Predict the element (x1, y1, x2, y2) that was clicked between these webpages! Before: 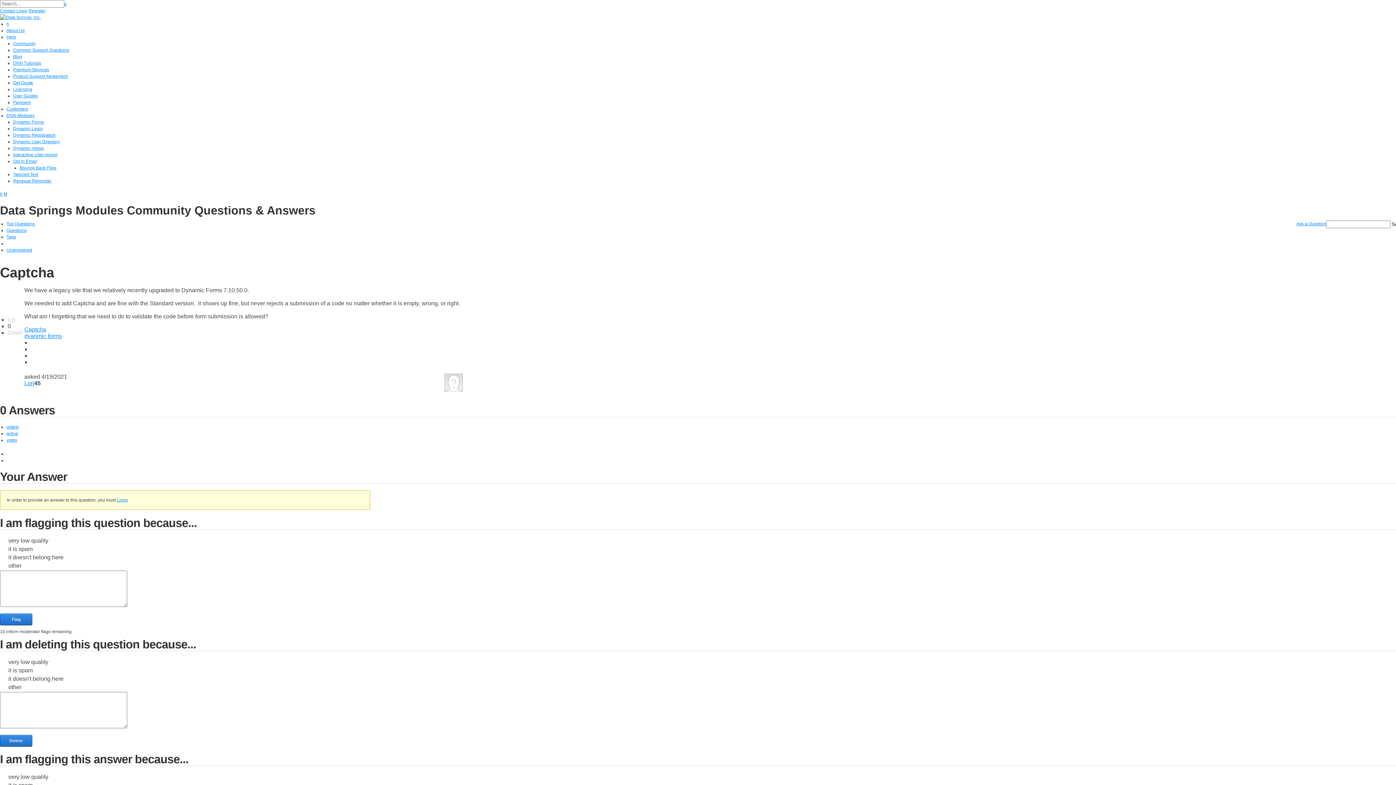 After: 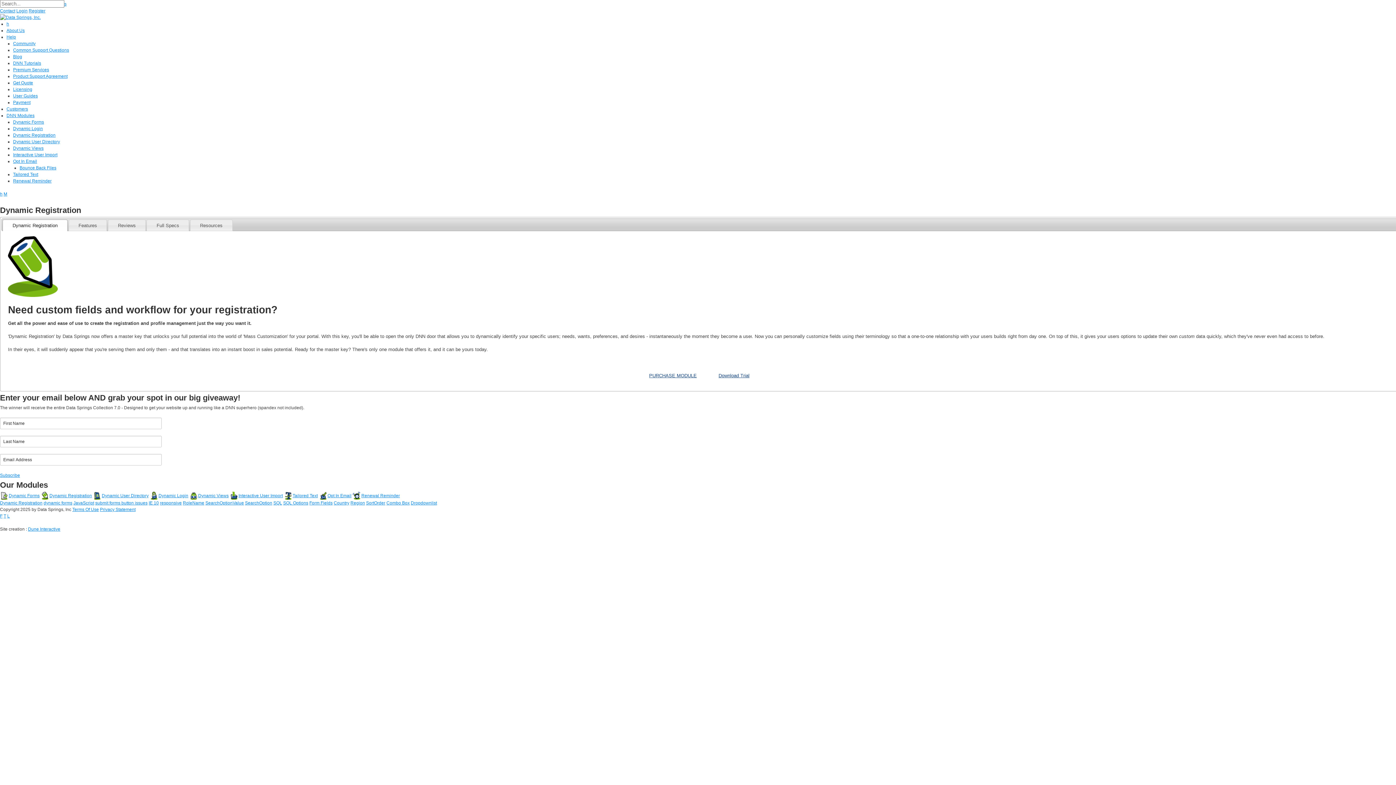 Action: bbox: (13, 132, 1396, 138) label: Dynamic Registration